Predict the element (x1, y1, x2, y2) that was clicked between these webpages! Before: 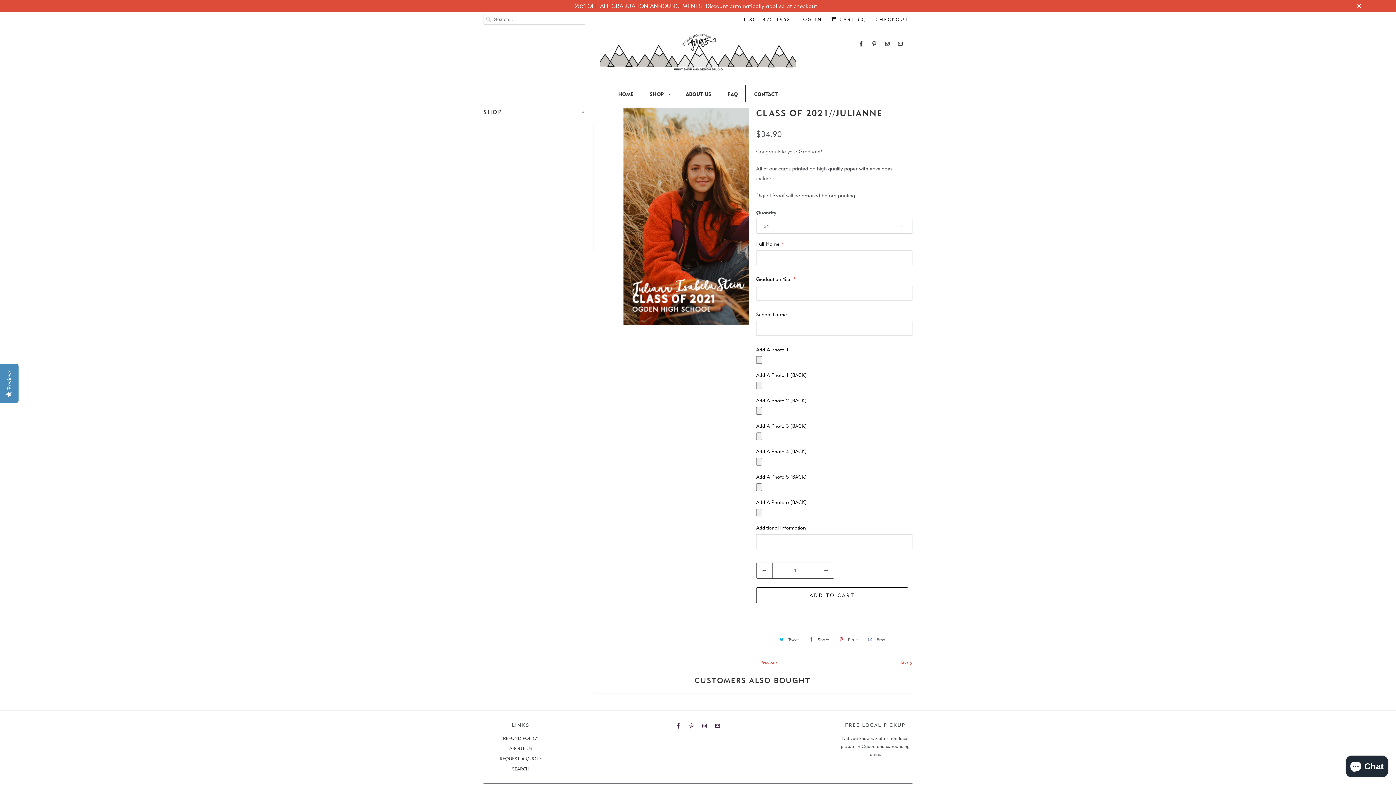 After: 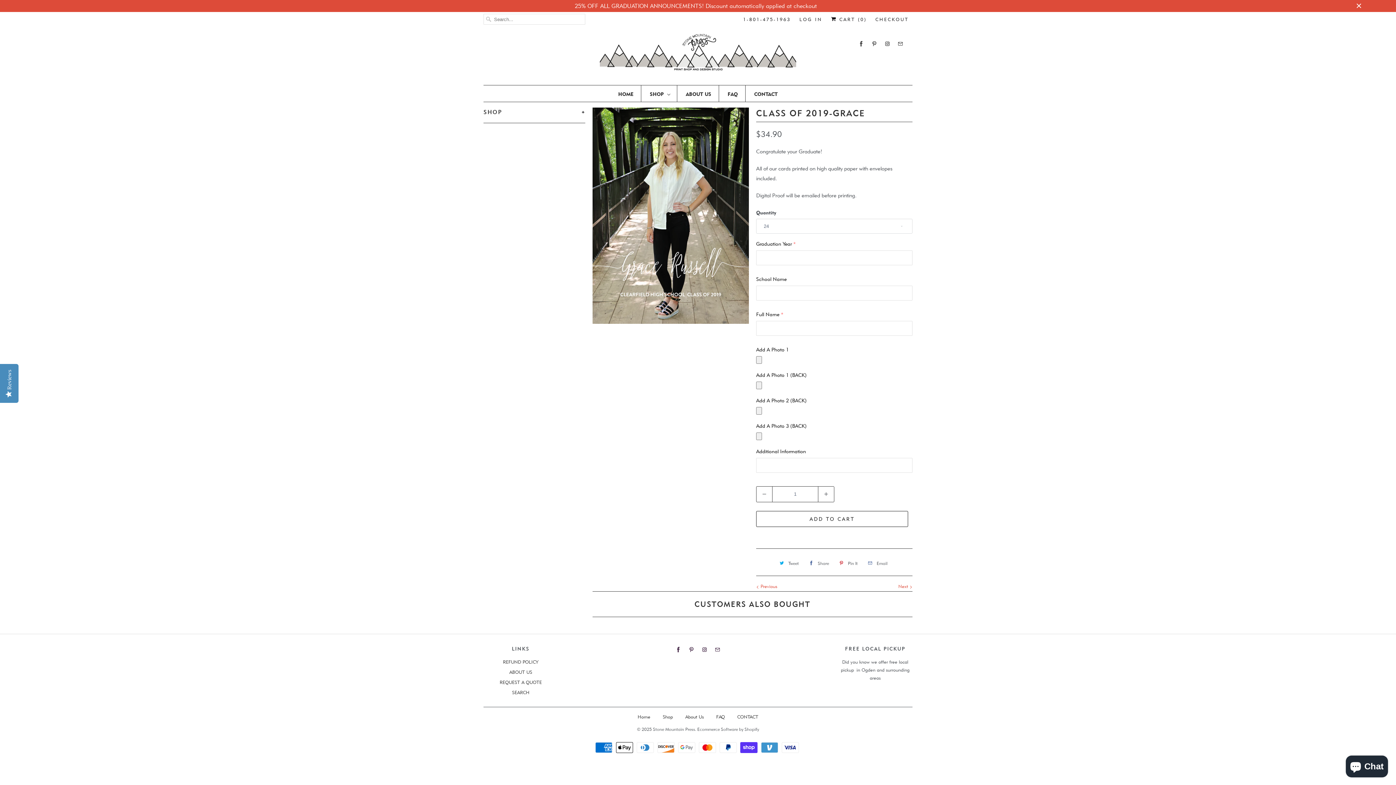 Action: bbox: (756, 660, 777, 665) label:  Previous